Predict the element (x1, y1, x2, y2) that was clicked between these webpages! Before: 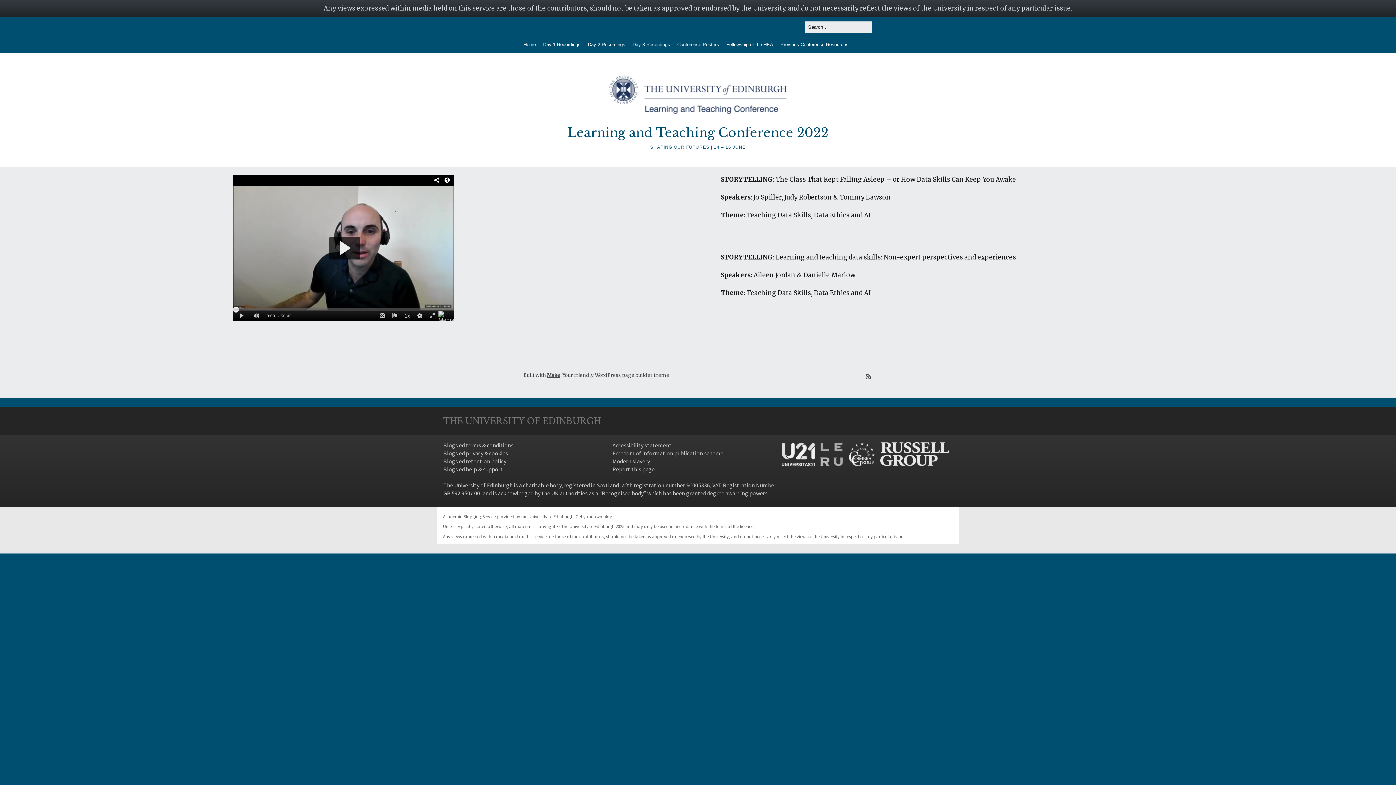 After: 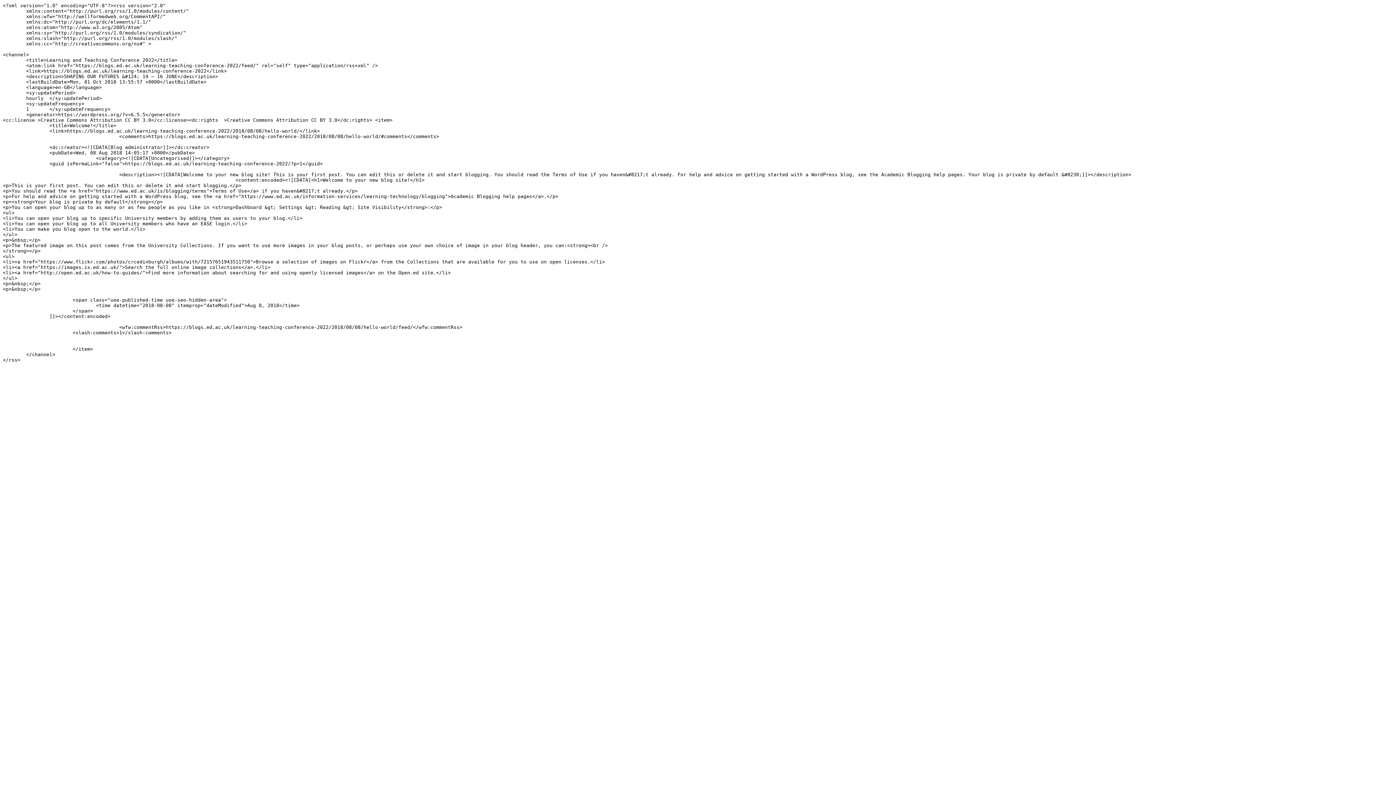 Action: label: RSS bbox: (865, 371, 872, 381)